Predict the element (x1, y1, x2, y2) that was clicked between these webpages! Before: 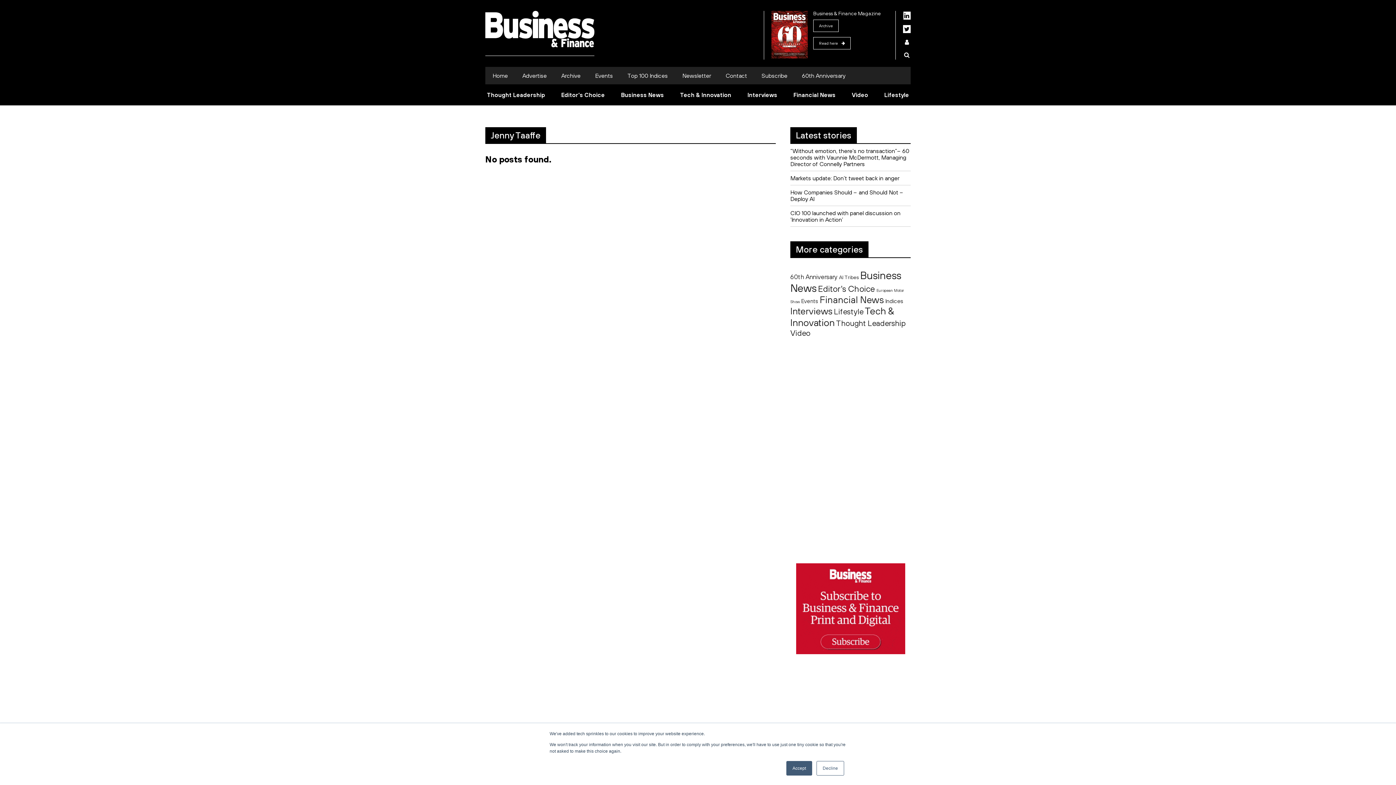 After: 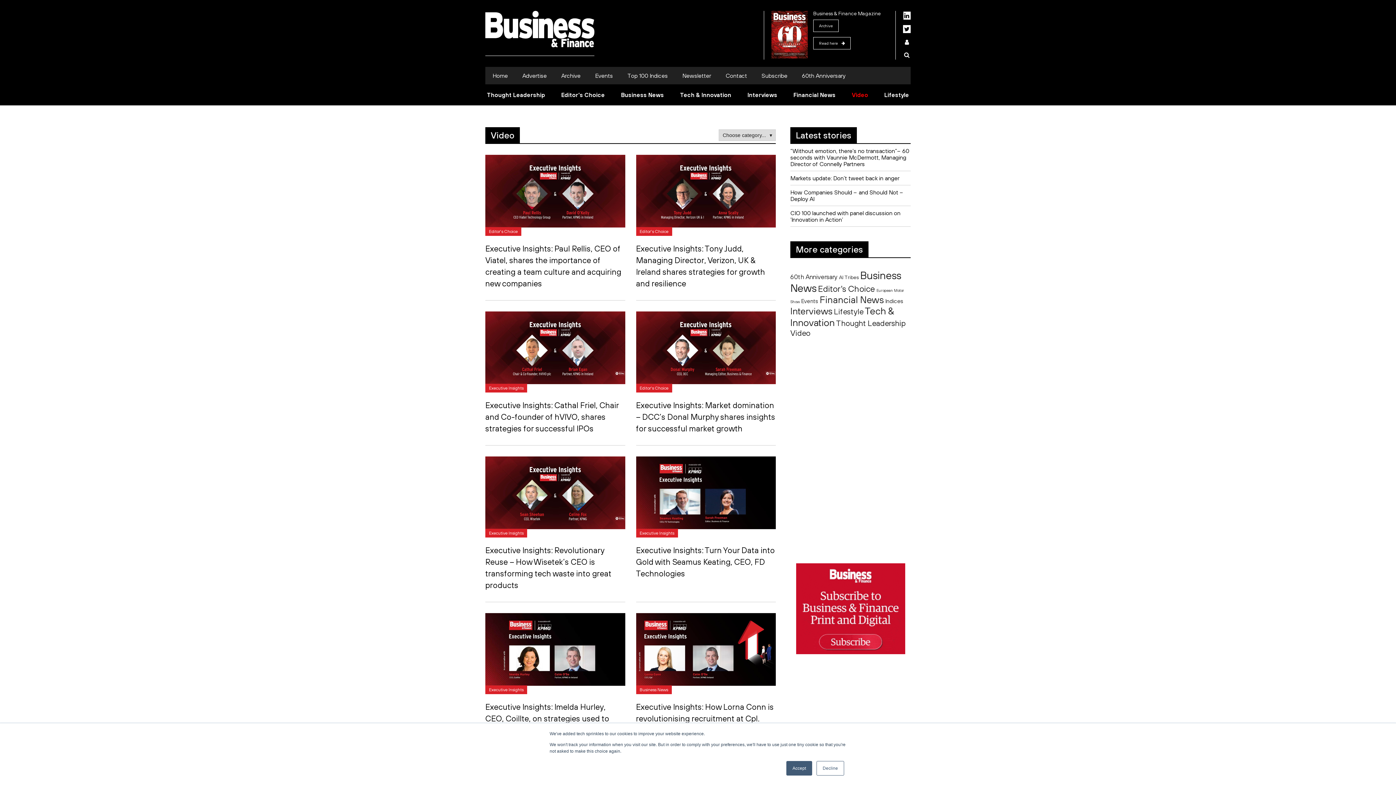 Action: label: Video (124 items) bbox: (790, 328, 810, 337)